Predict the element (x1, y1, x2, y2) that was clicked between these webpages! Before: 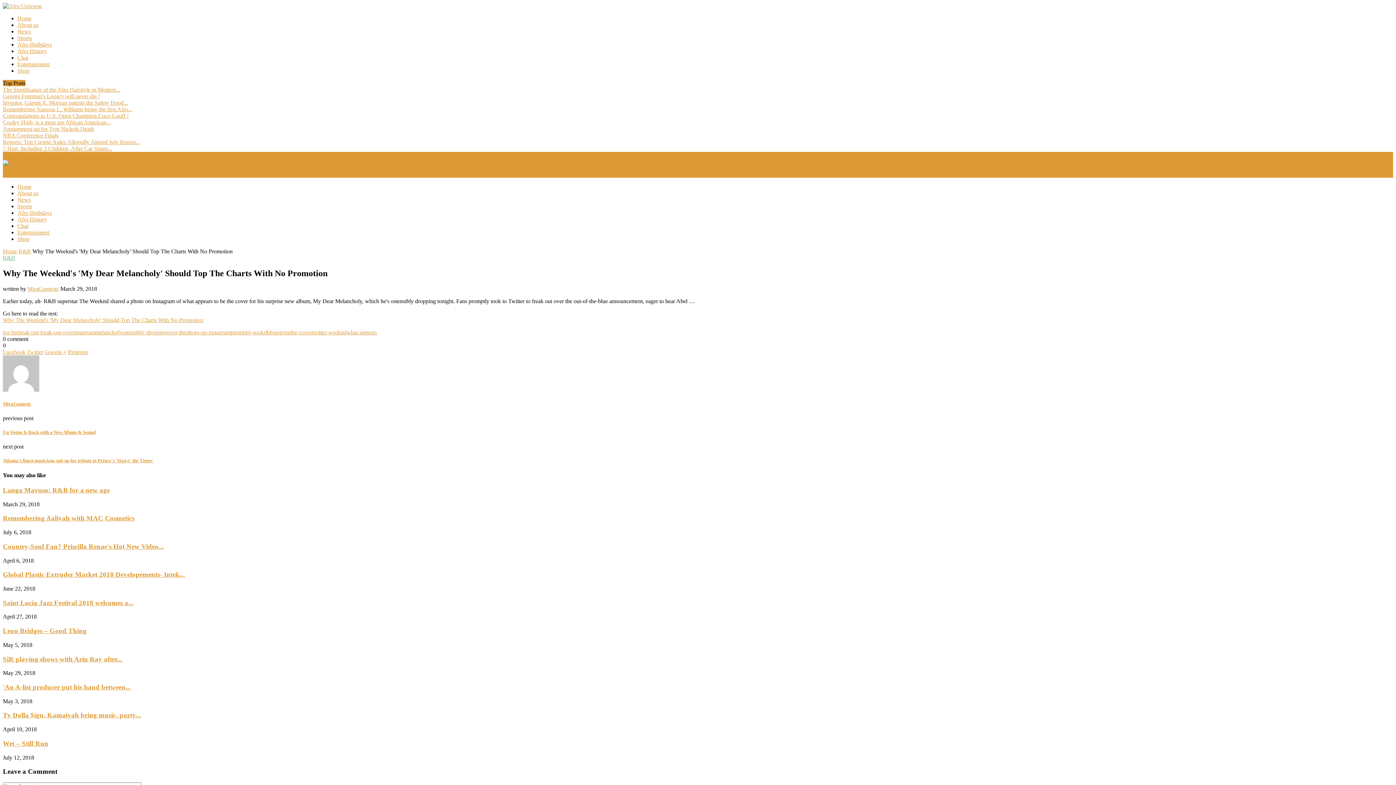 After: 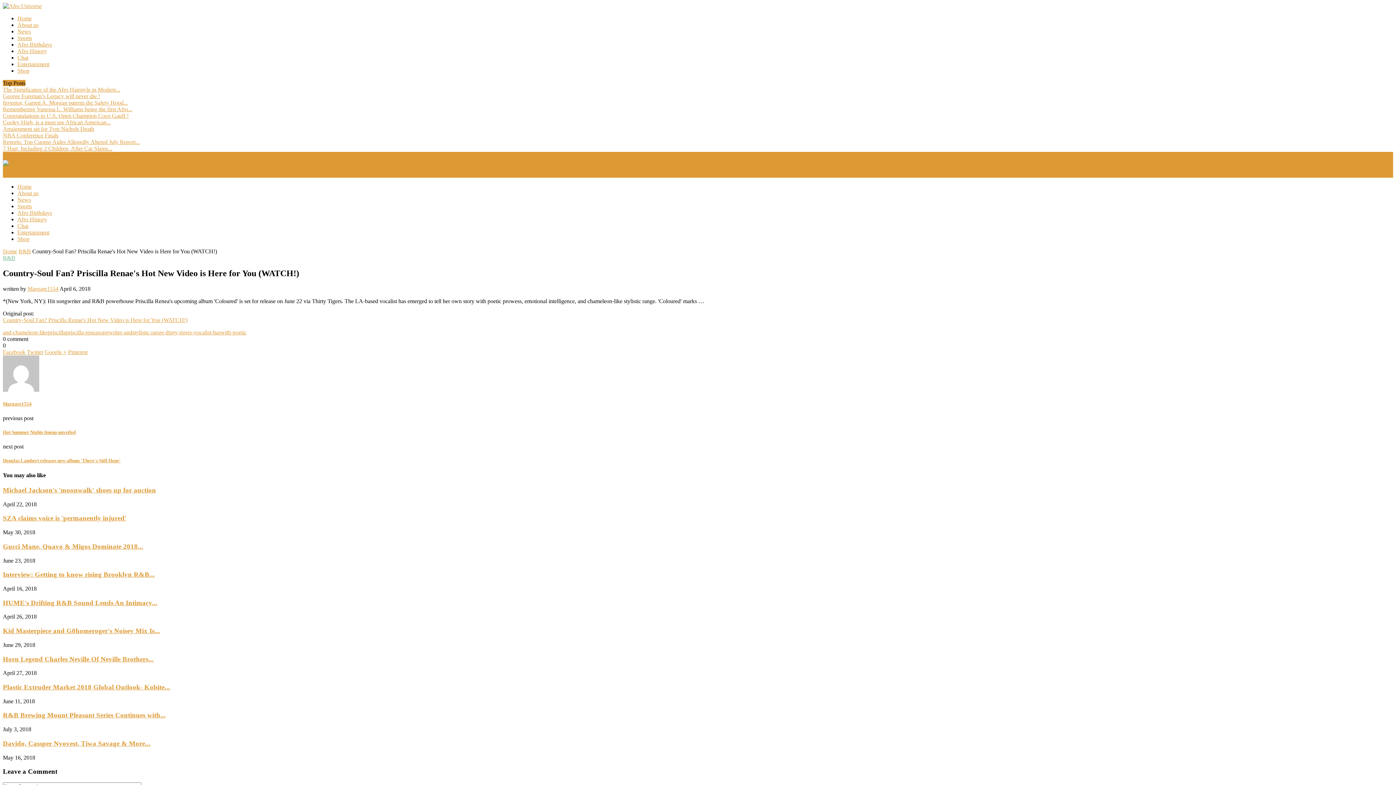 Action: bbox: (2, 542, 164, 550) label: Country-Soul Fan? Priscilla Renae's Hot New Video...